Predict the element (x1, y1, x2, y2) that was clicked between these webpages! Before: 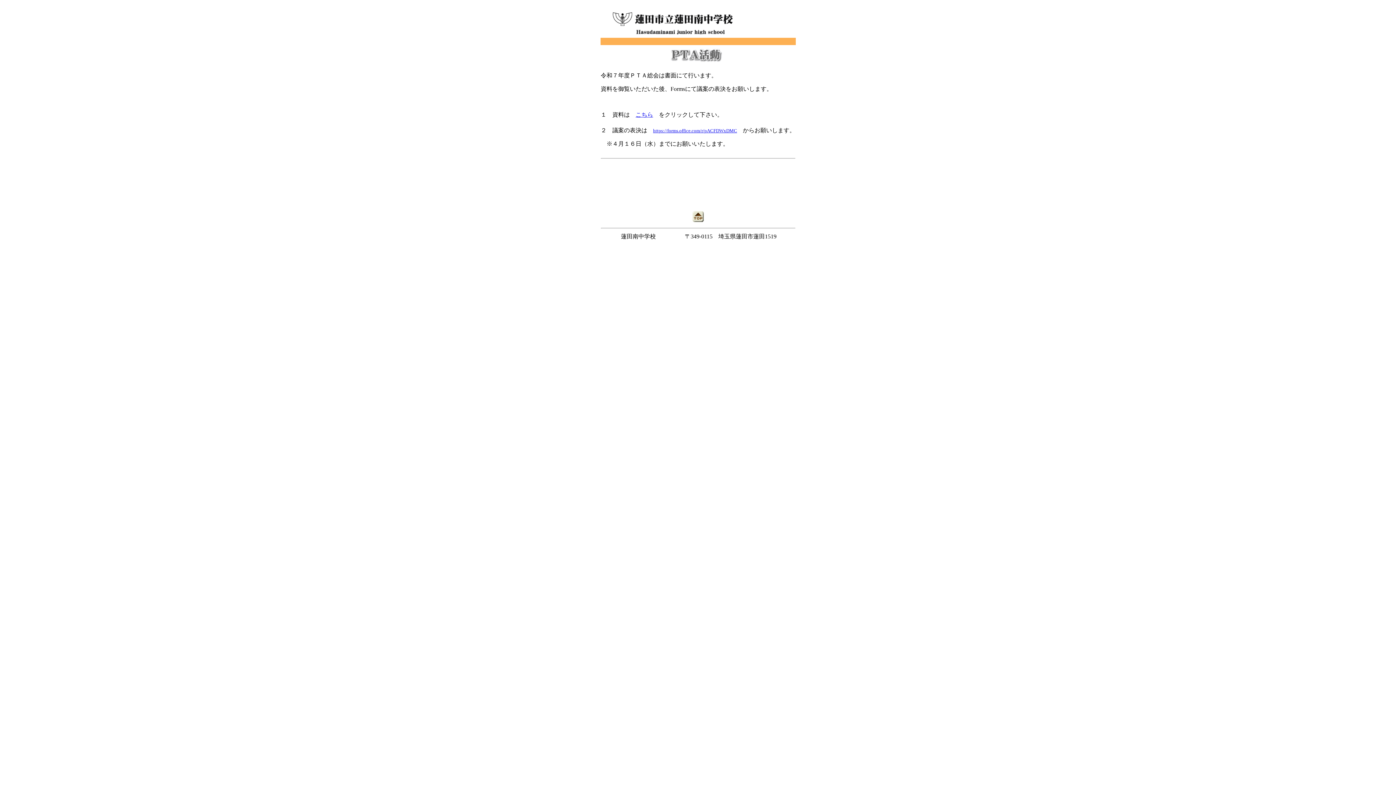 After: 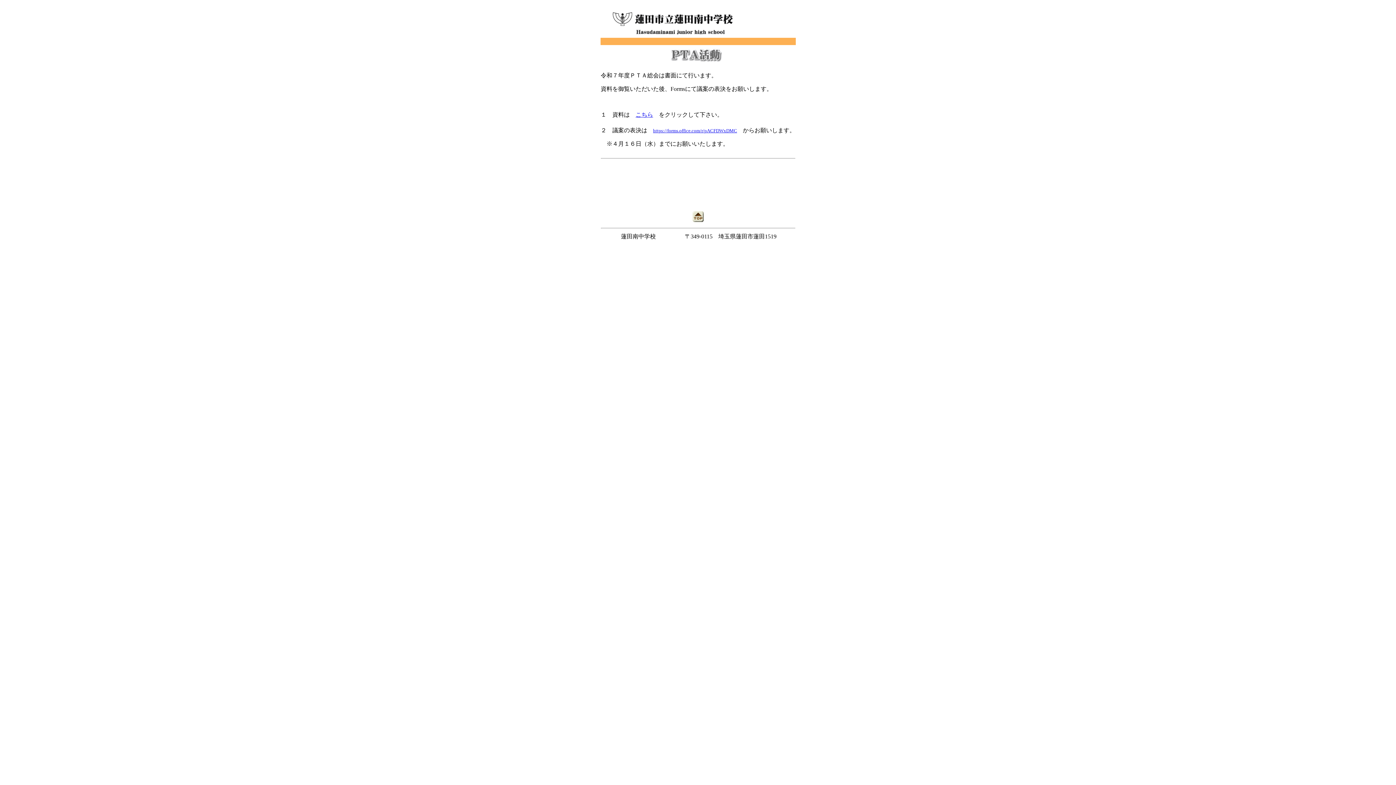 Action: label: こちら bbox: (635, 111, 653, 117)